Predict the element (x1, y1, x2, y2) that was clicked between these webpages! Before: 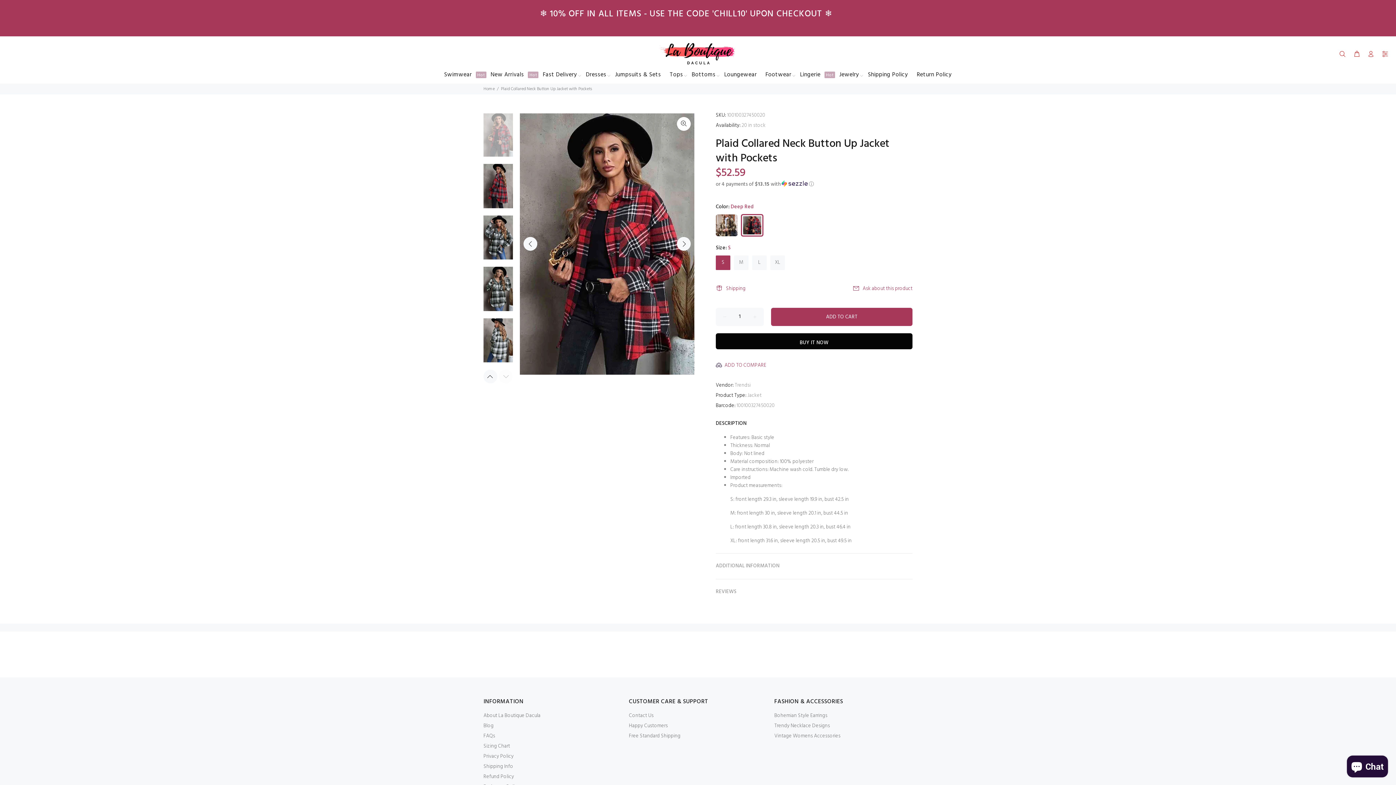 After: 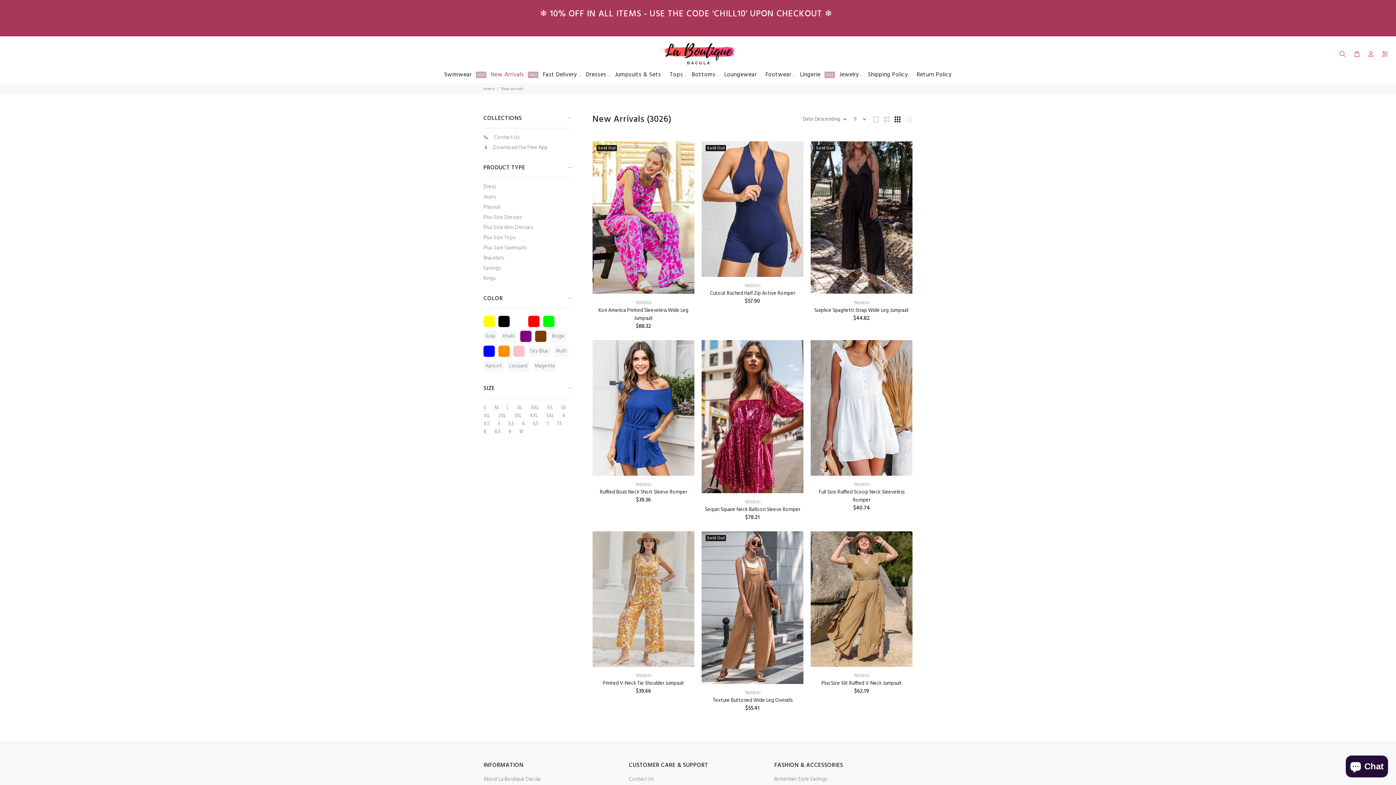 Action: bbox: (486, 68, 538, 83) label: New Arrivals      
Hot